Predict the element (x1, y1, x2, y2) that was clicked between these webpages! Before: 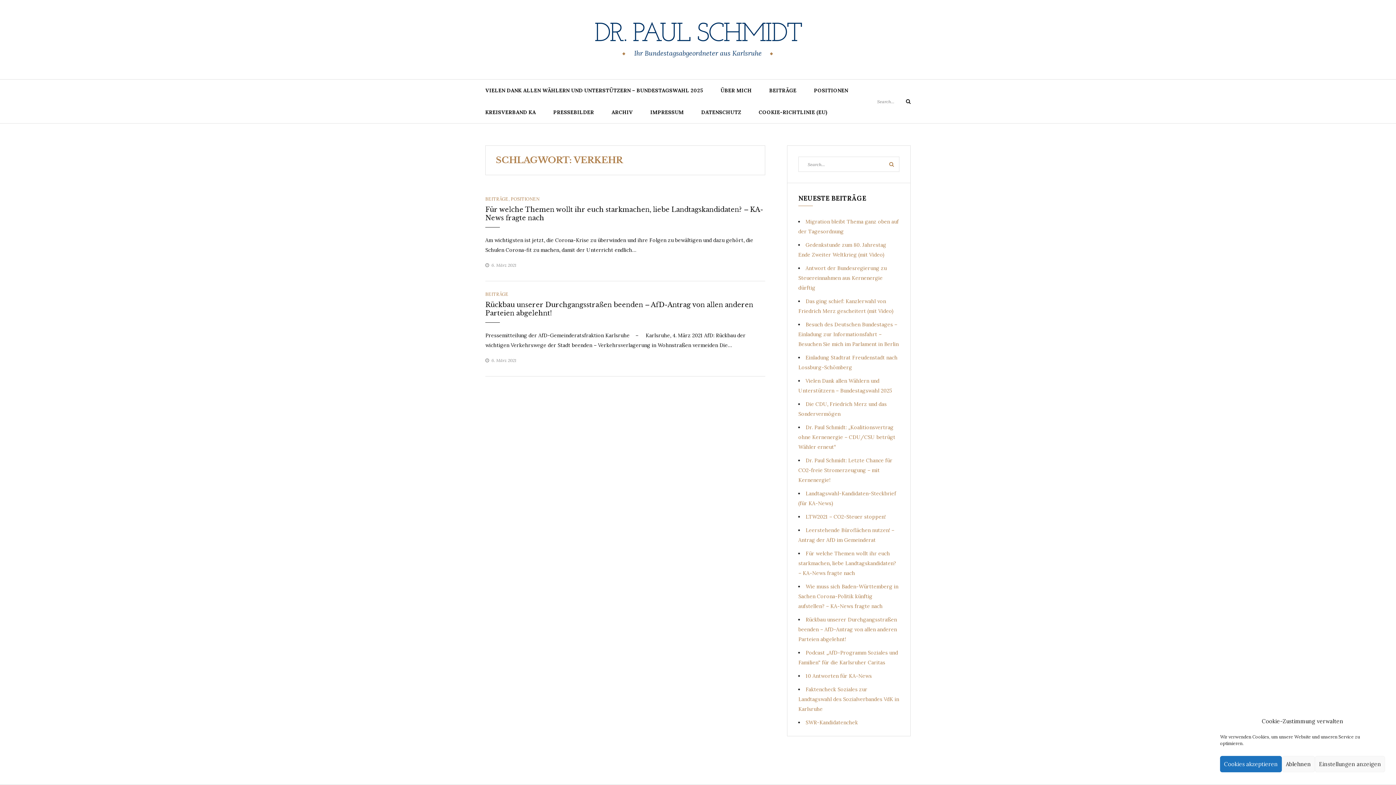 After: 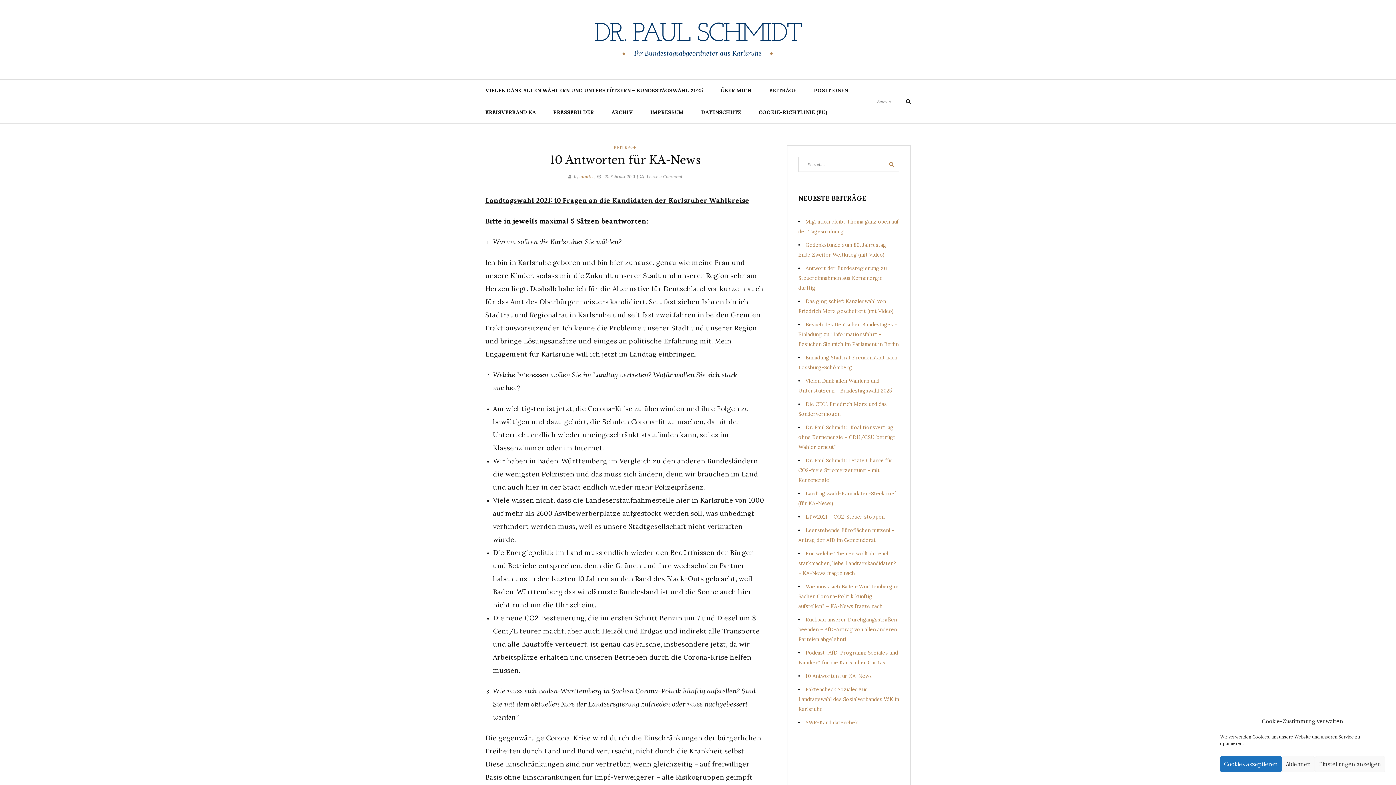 Action: label: 10 Antworten für KA-News bbox: (805, 673, 872, 679)